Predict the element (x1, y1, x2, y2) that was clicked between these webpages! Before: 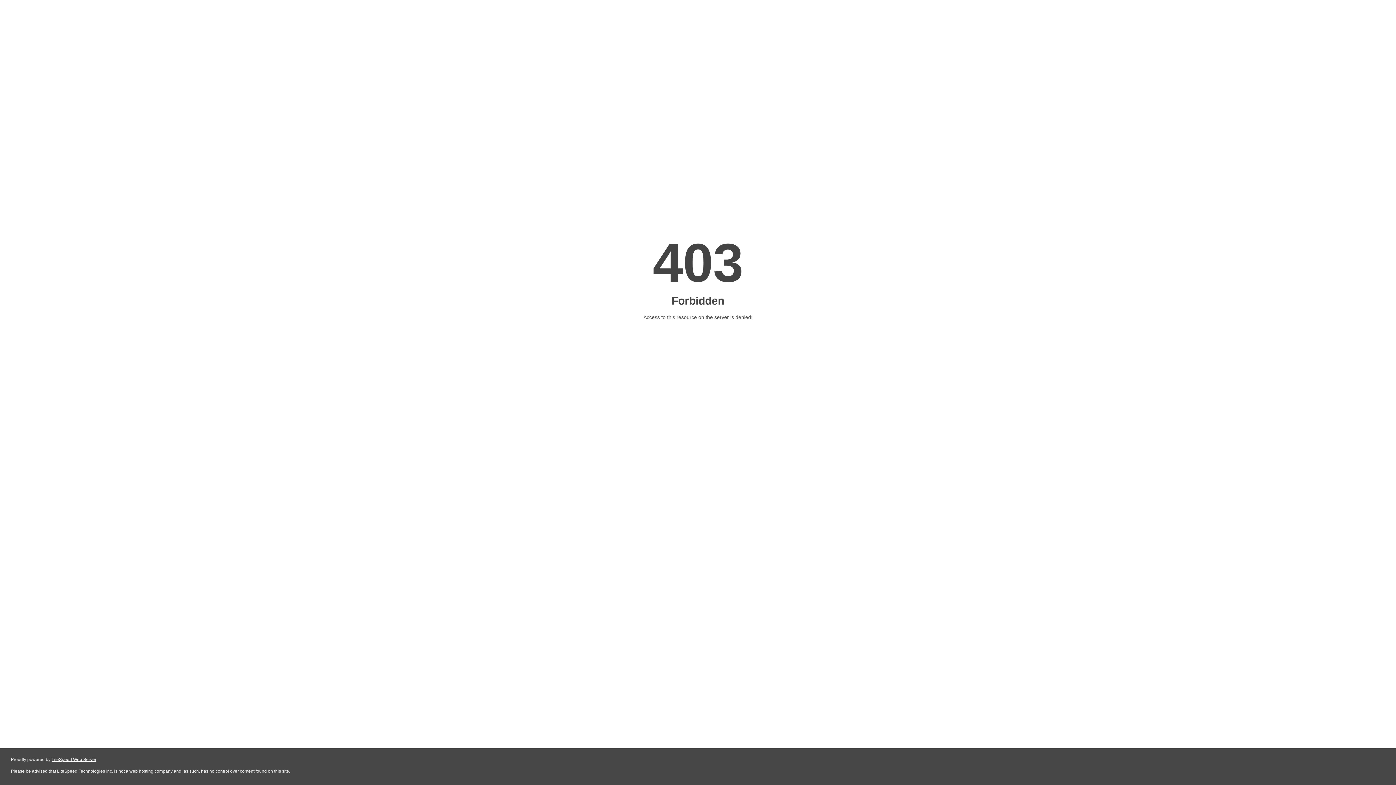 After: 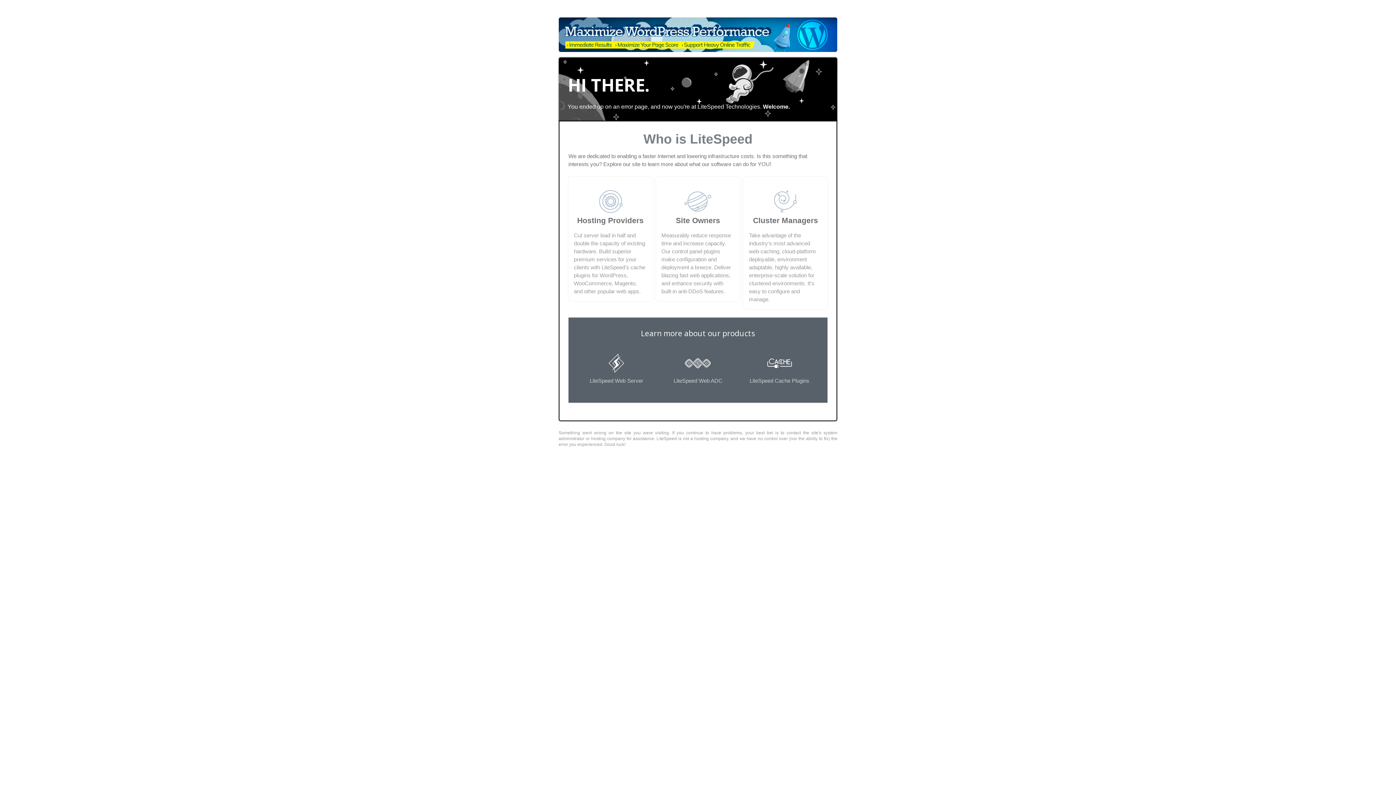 Action: bbox: (51, 757, 96, 762) label: LiteSpeed Web Server